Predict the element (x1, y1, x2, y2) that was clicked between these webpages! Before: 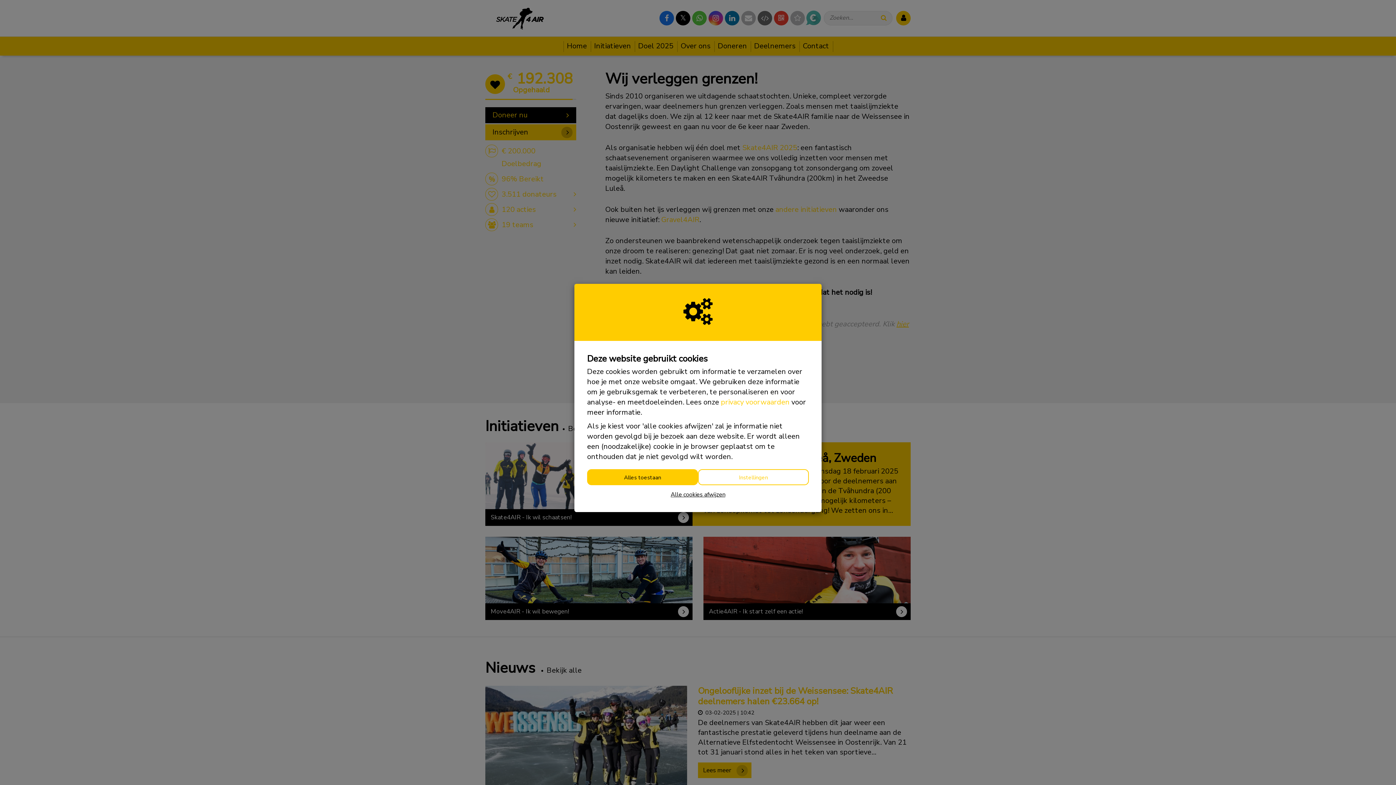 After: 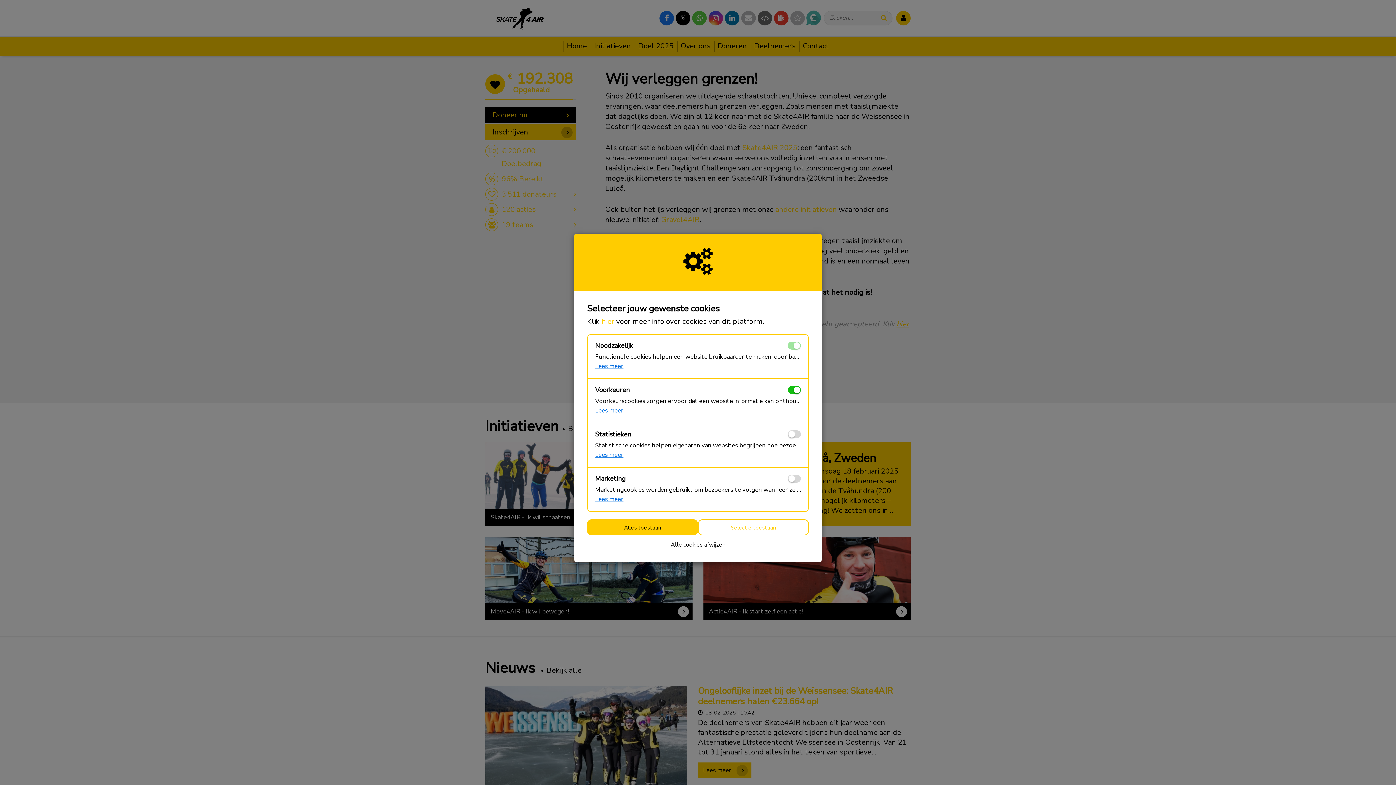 Action: bbox: (698, 469, 809, 485) label: Instellingen